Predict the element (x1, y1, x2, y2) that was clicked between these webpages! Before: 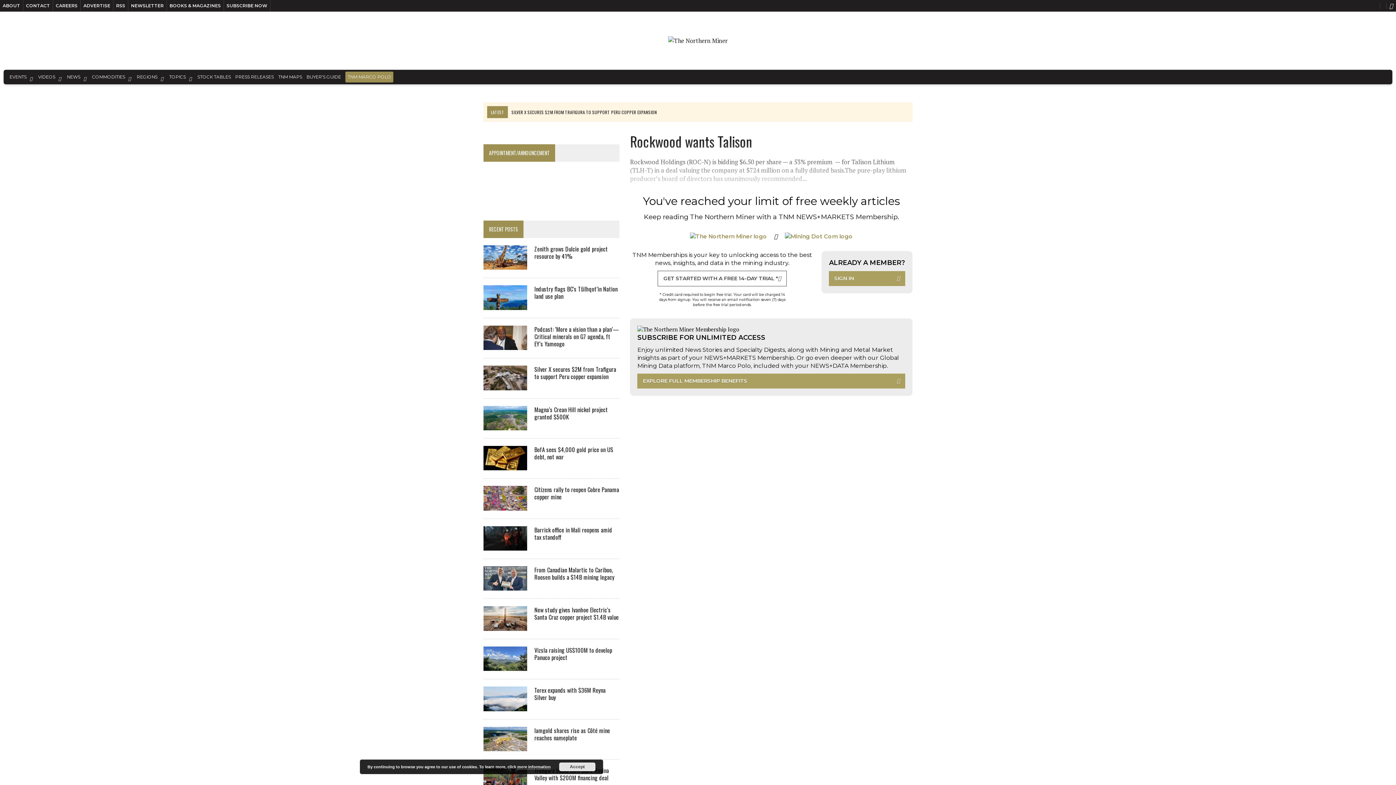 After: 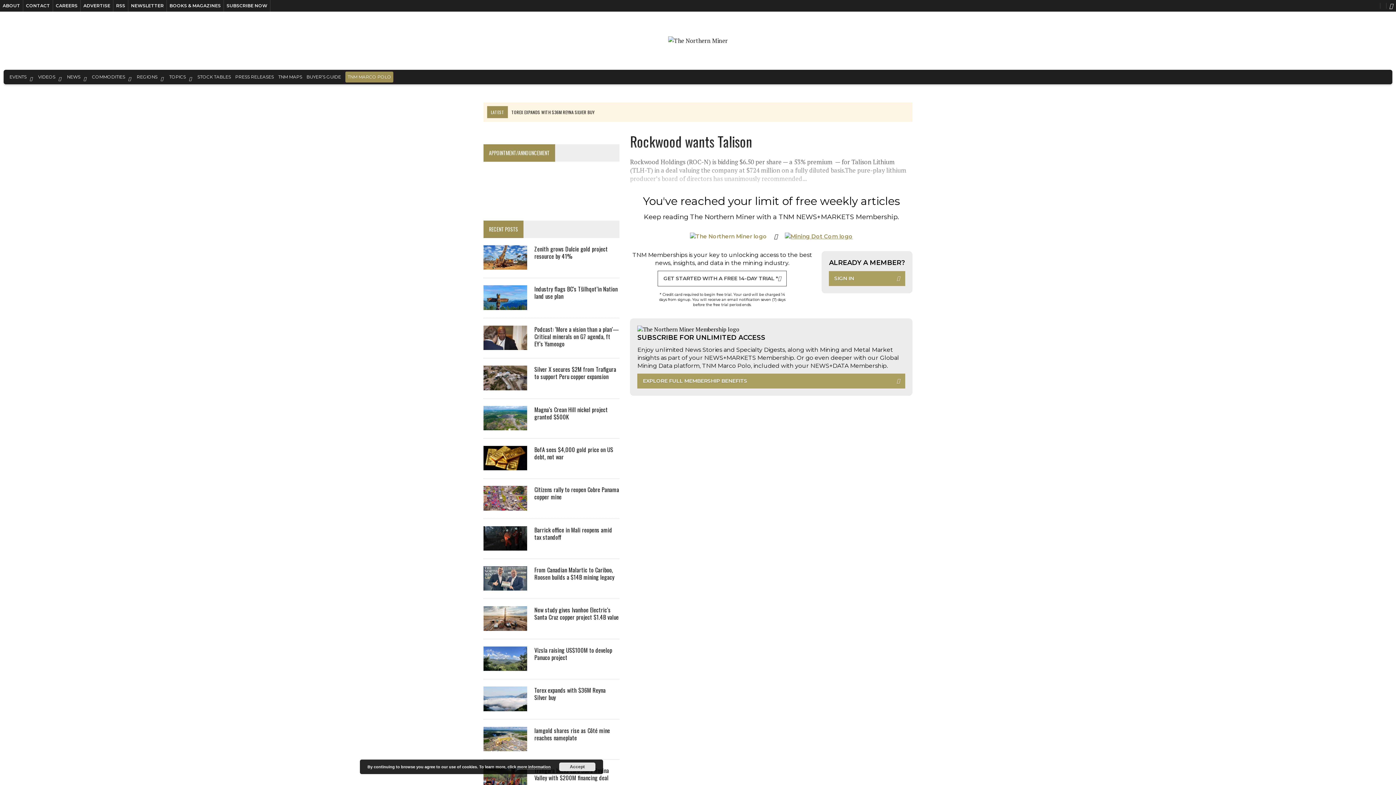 Action: bbox: (784, 232, 852, 240)